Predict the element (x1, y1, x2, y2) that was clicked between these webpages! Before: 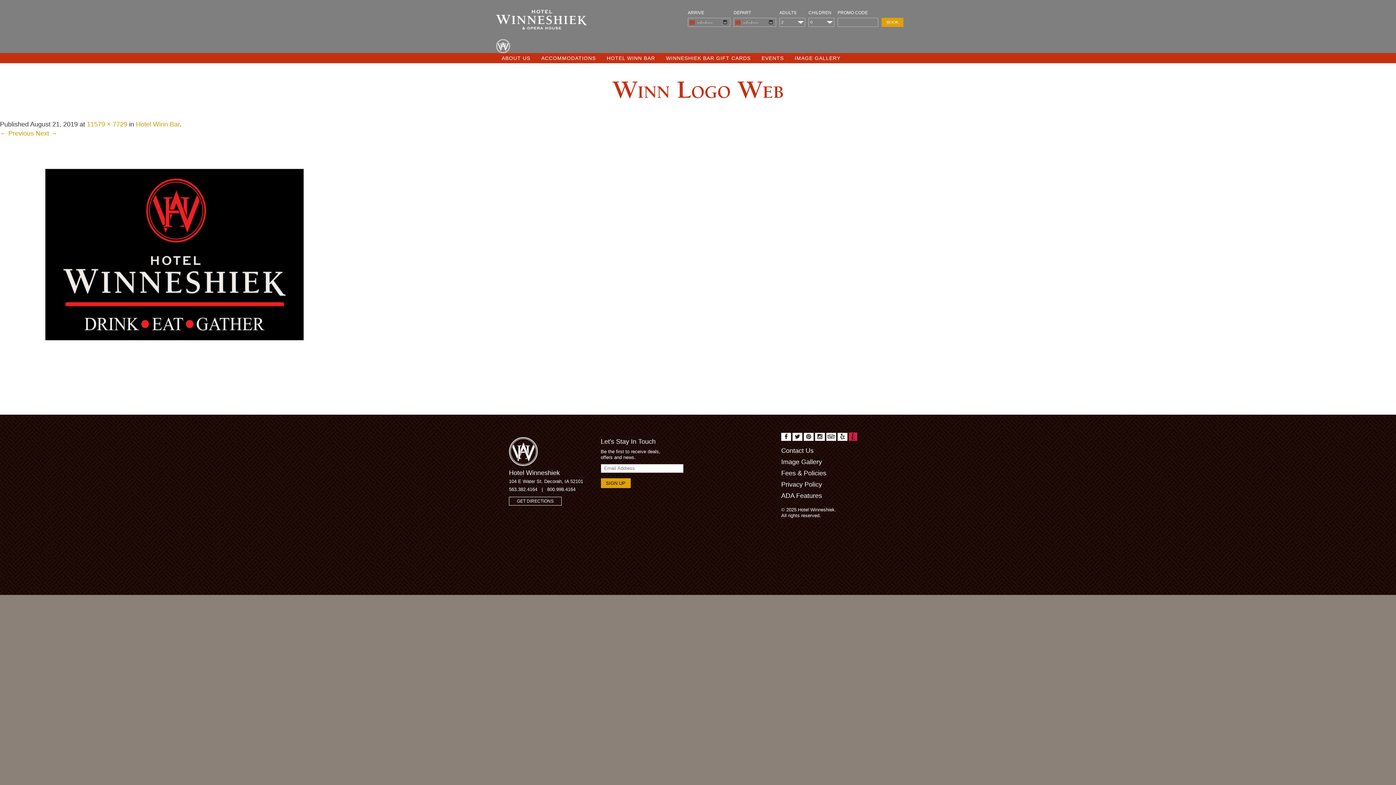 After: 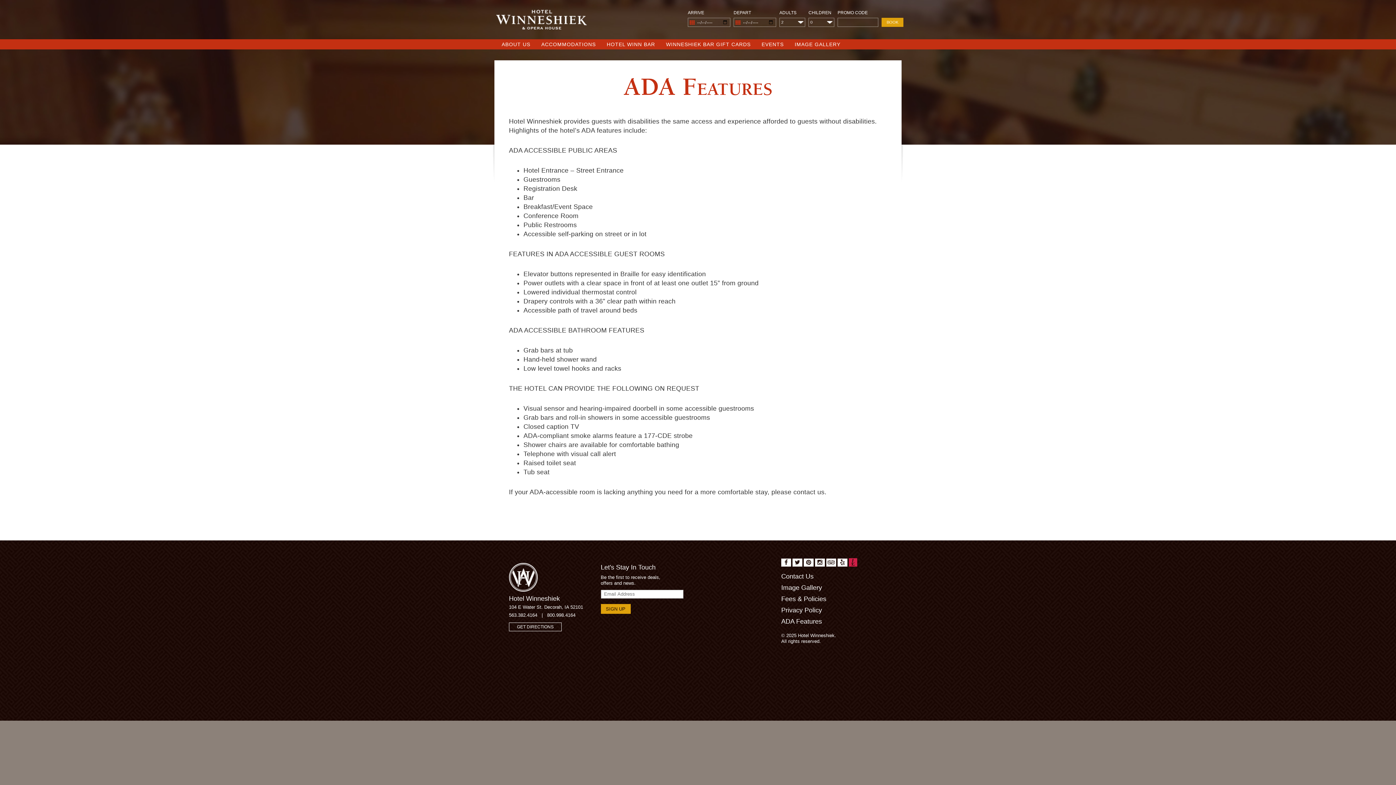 Action: bbox: (781, 492, 822, 499) label: ADA Features